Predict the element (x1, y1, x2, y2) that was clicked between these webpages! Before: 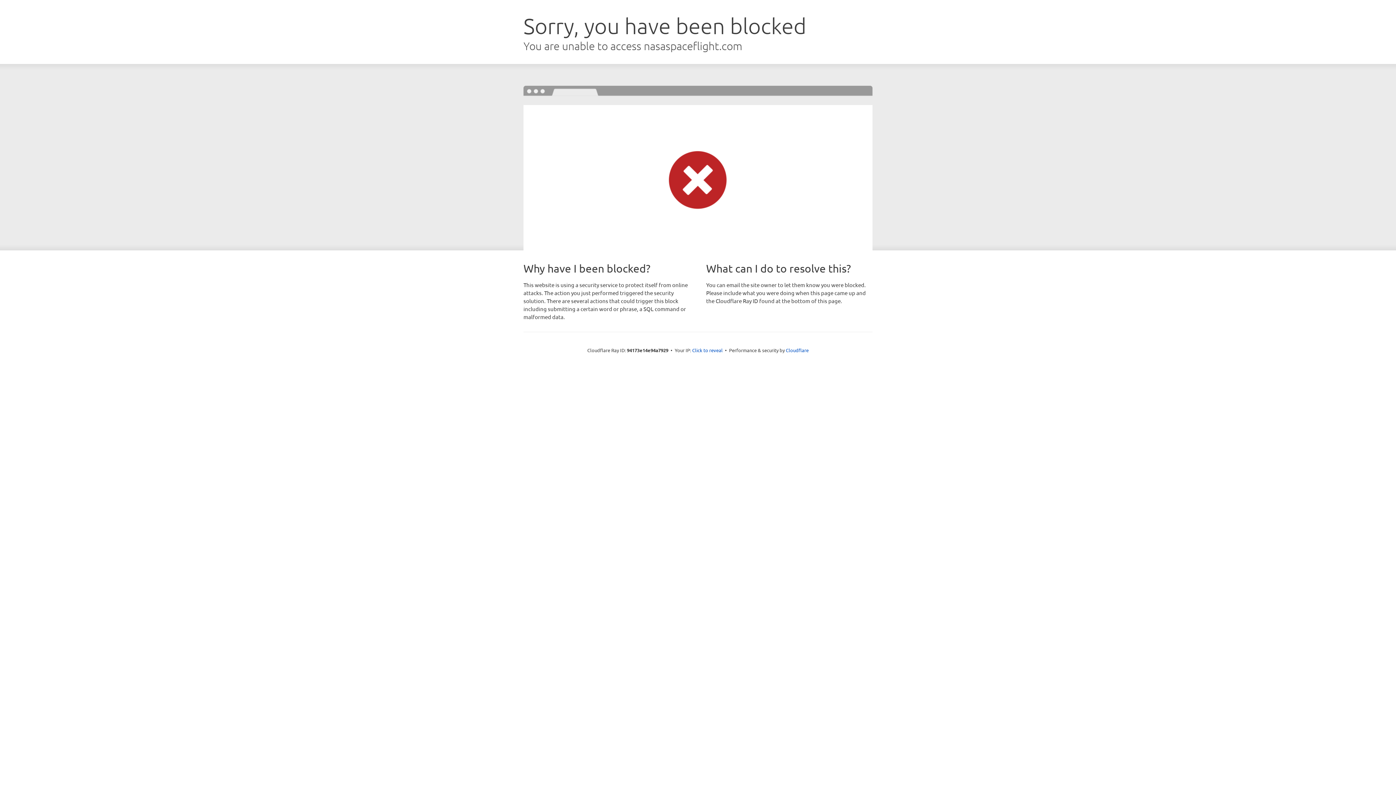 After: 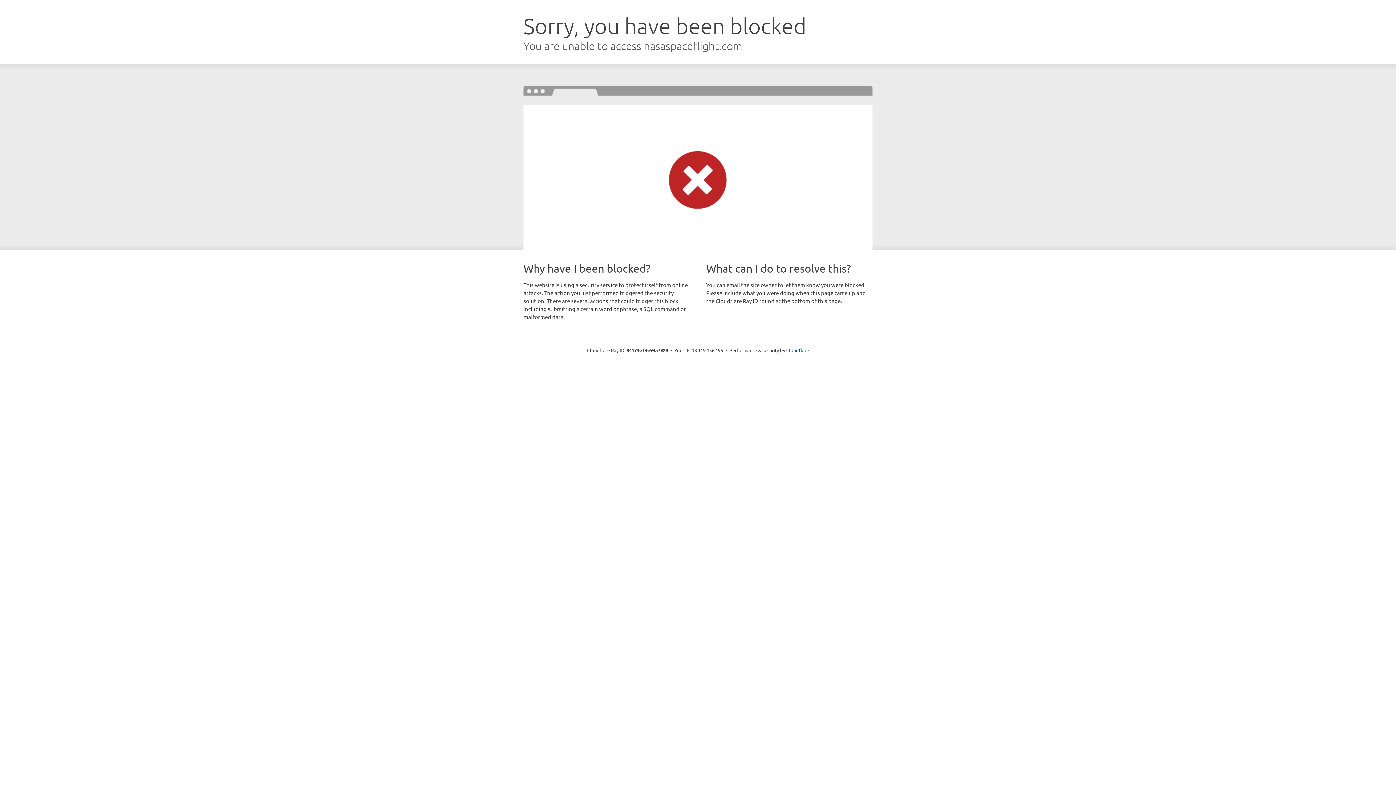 Action: label: Click to reveal bbox: (692, 346, 722, 353)